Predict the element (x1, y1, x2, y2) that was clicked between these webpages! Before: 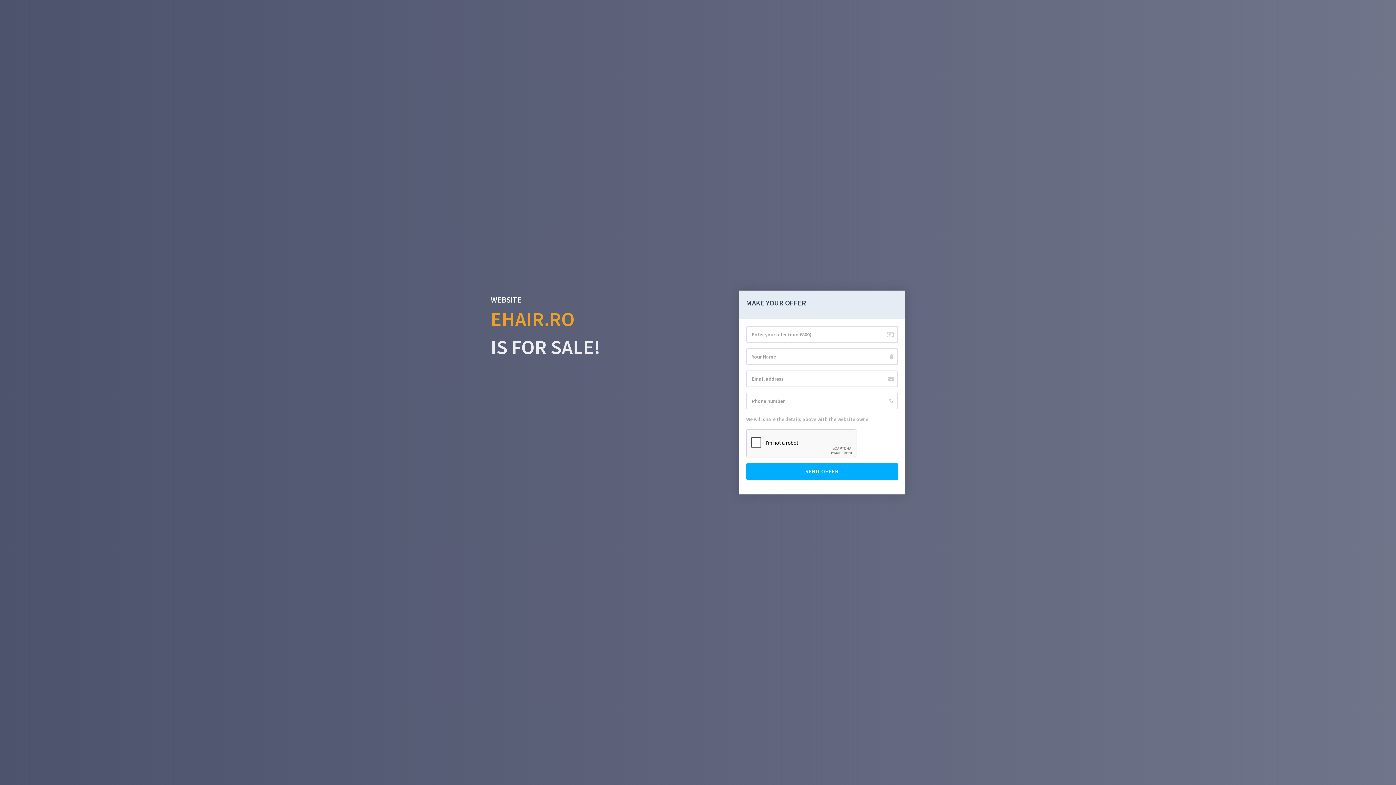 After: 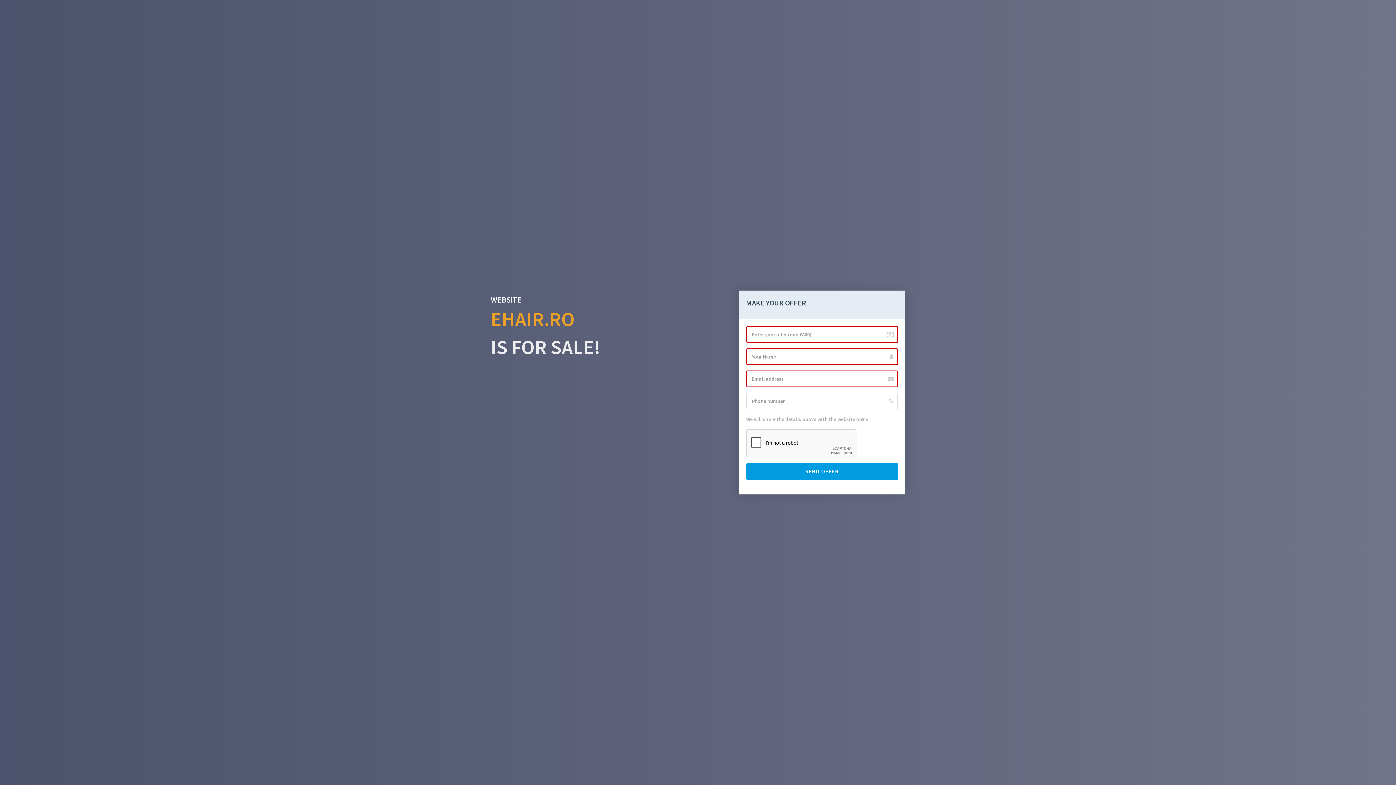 Action: label: SEND OFFER bbox: (746, 463, 898, 480)